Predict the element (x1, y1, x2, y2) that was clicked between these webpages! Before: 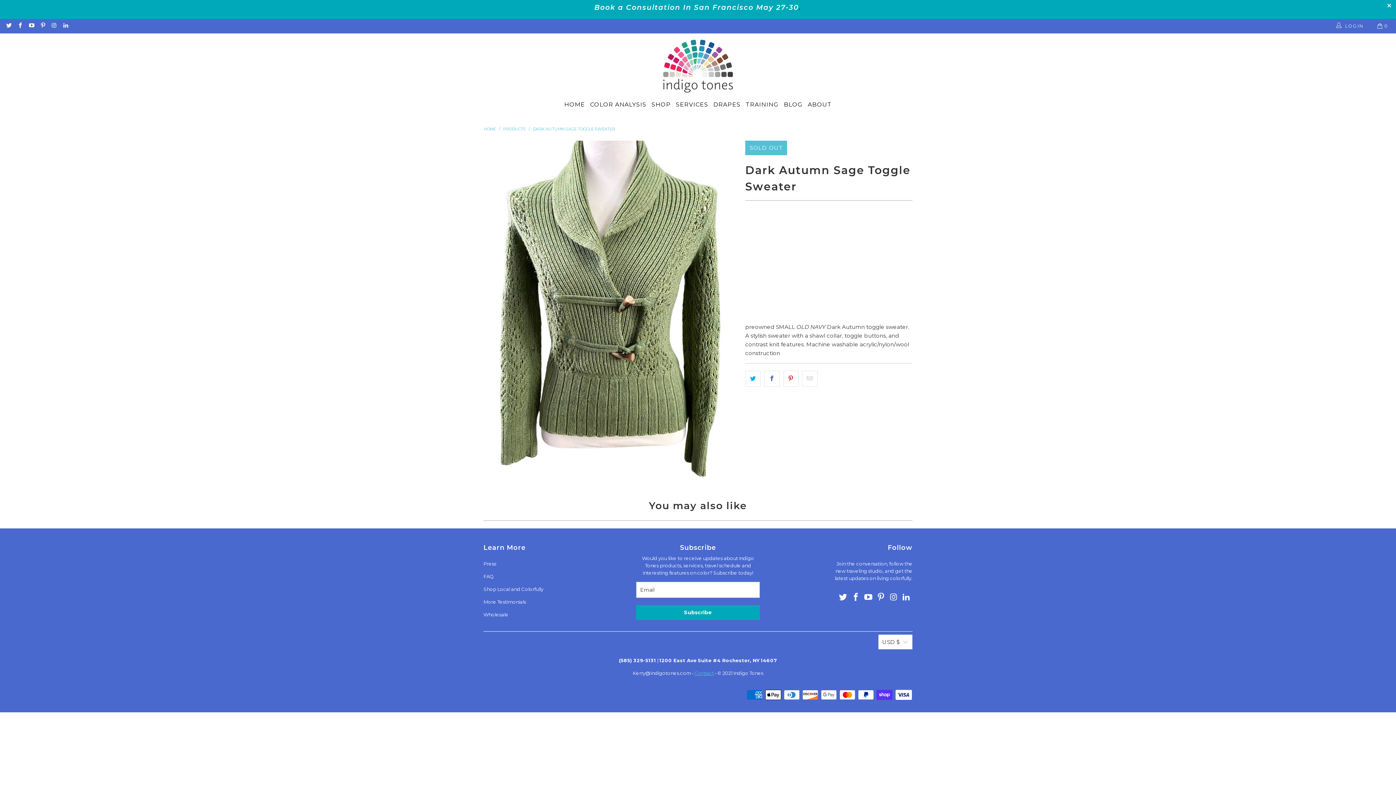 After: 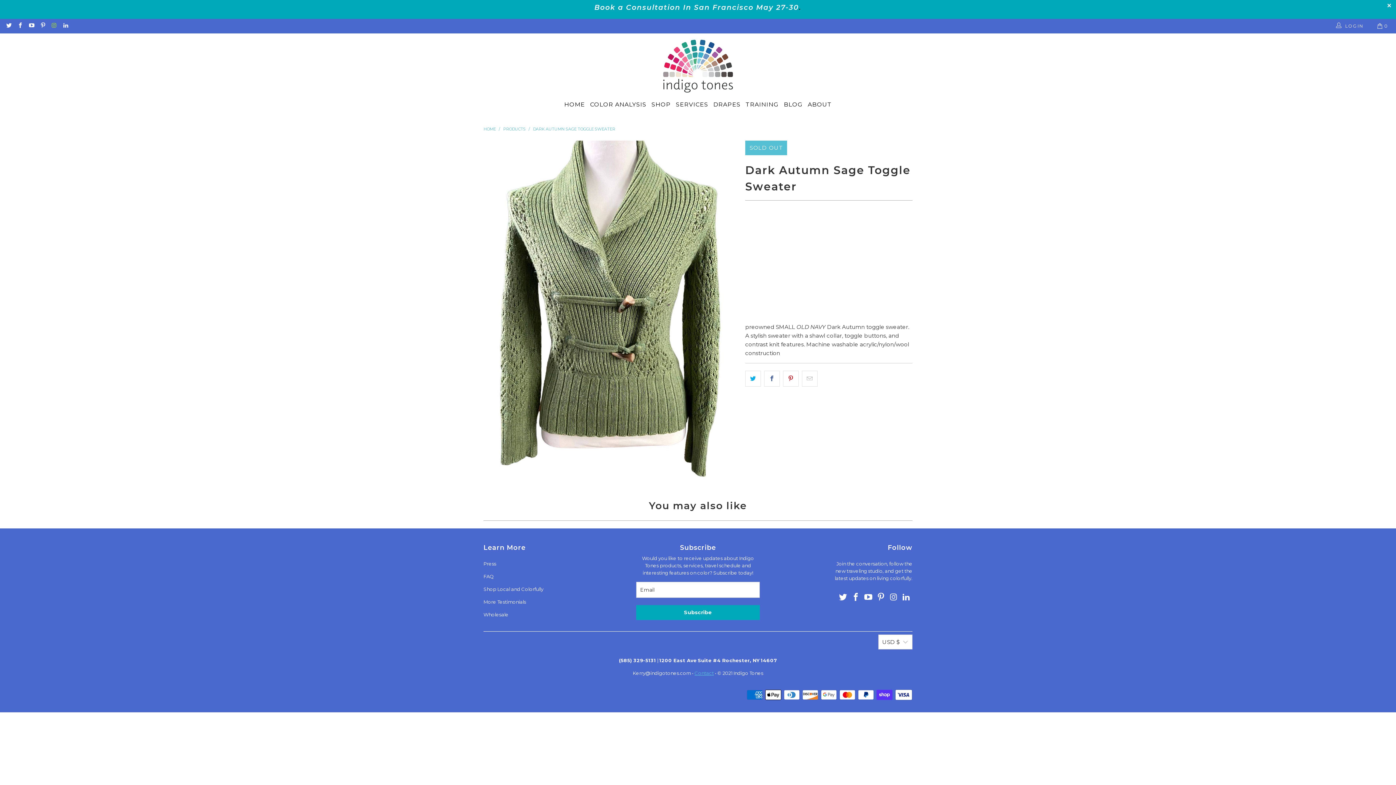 Action: bbox: (50, 23, 57, 28)